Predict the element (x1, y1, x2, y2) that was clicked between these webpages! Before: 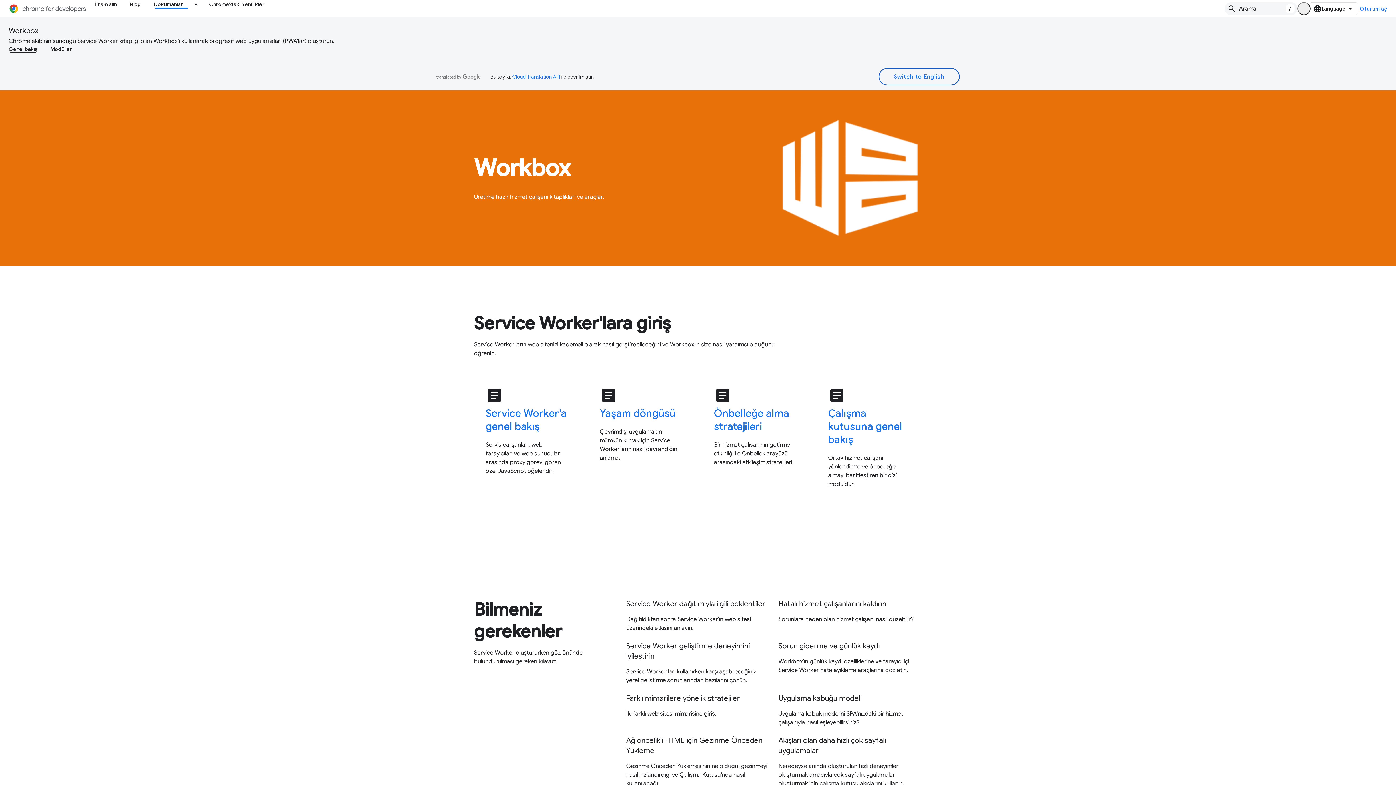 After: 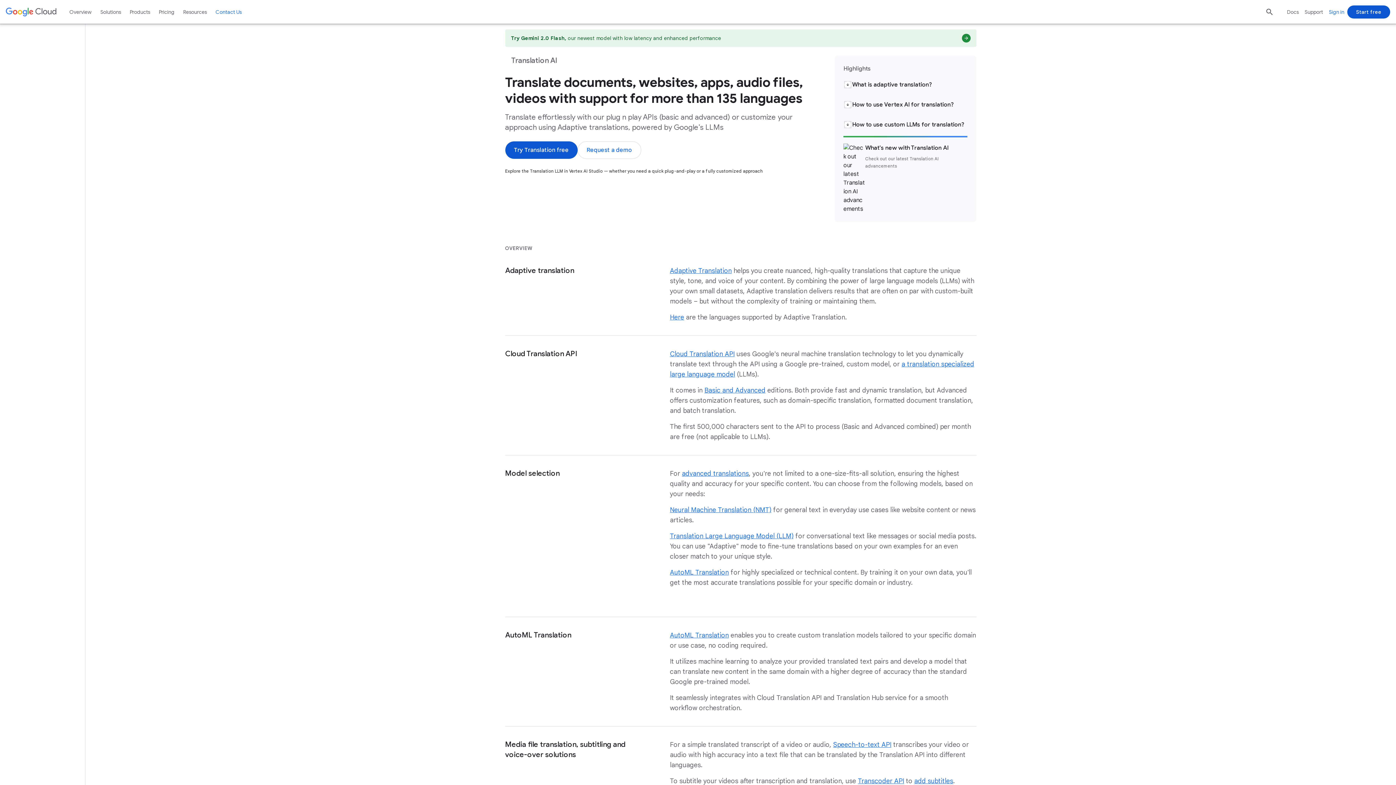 Action: bbox: (512, 73, 560, 80) label: Cloud Translation API